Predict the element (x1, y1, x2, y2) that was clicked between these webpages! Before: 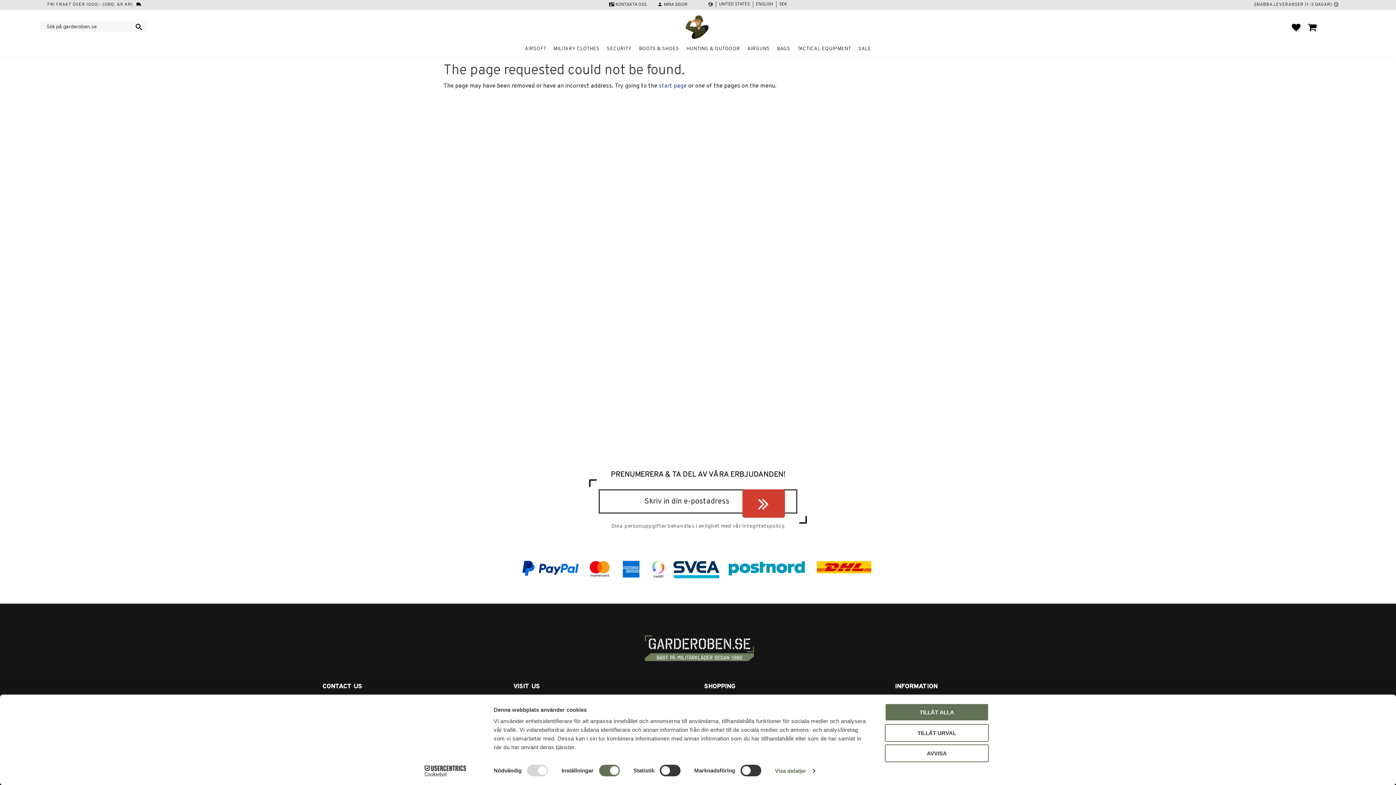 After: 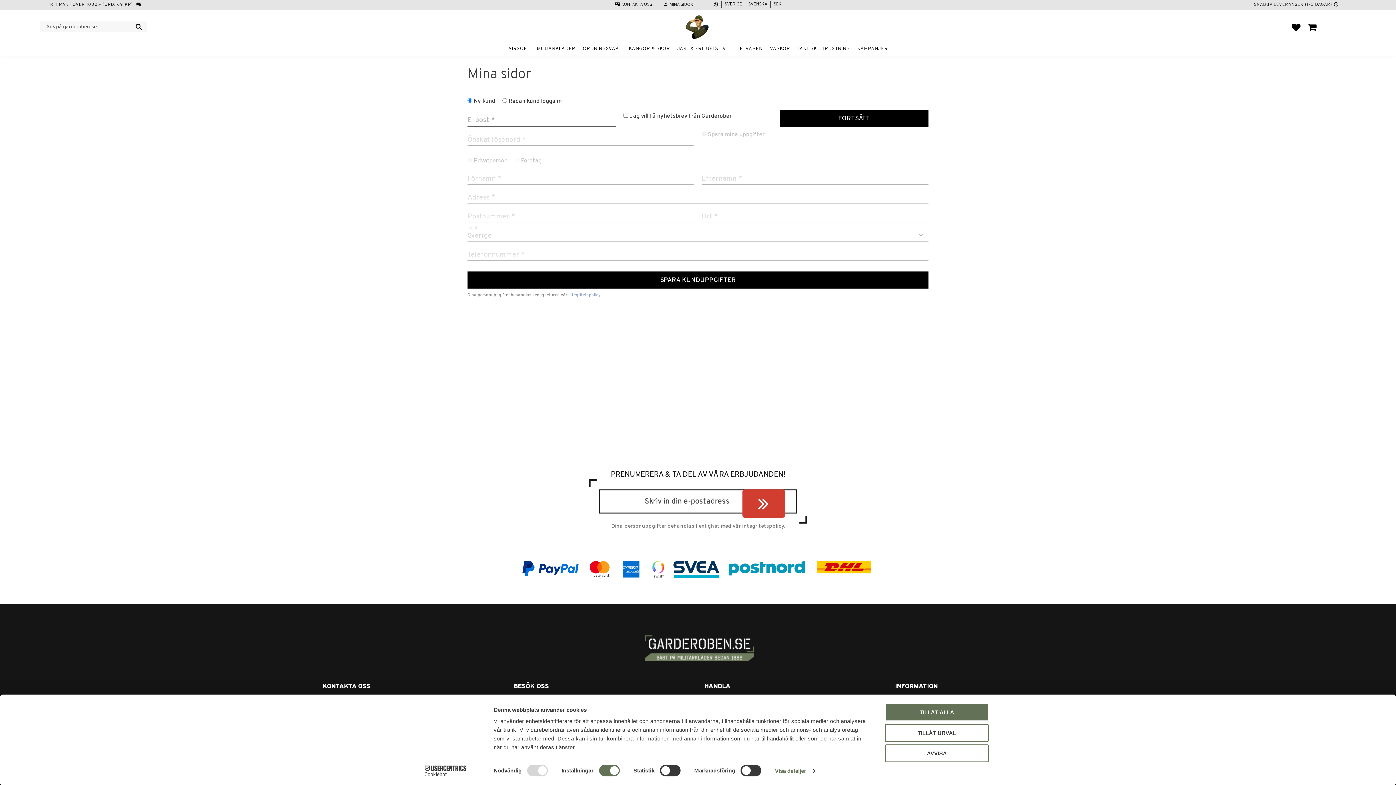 Action: label: MINA SIDOR bbox: (664, 0, 687, 9)